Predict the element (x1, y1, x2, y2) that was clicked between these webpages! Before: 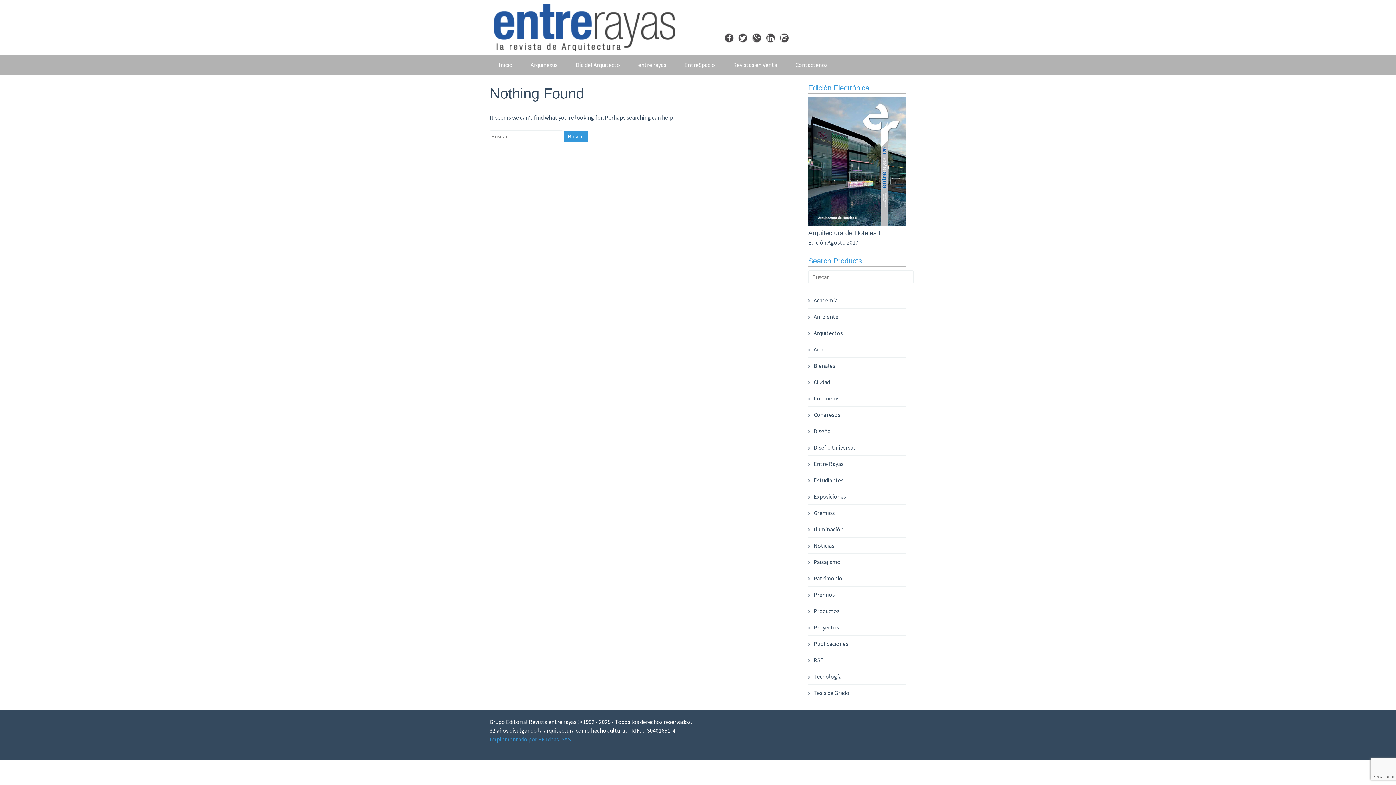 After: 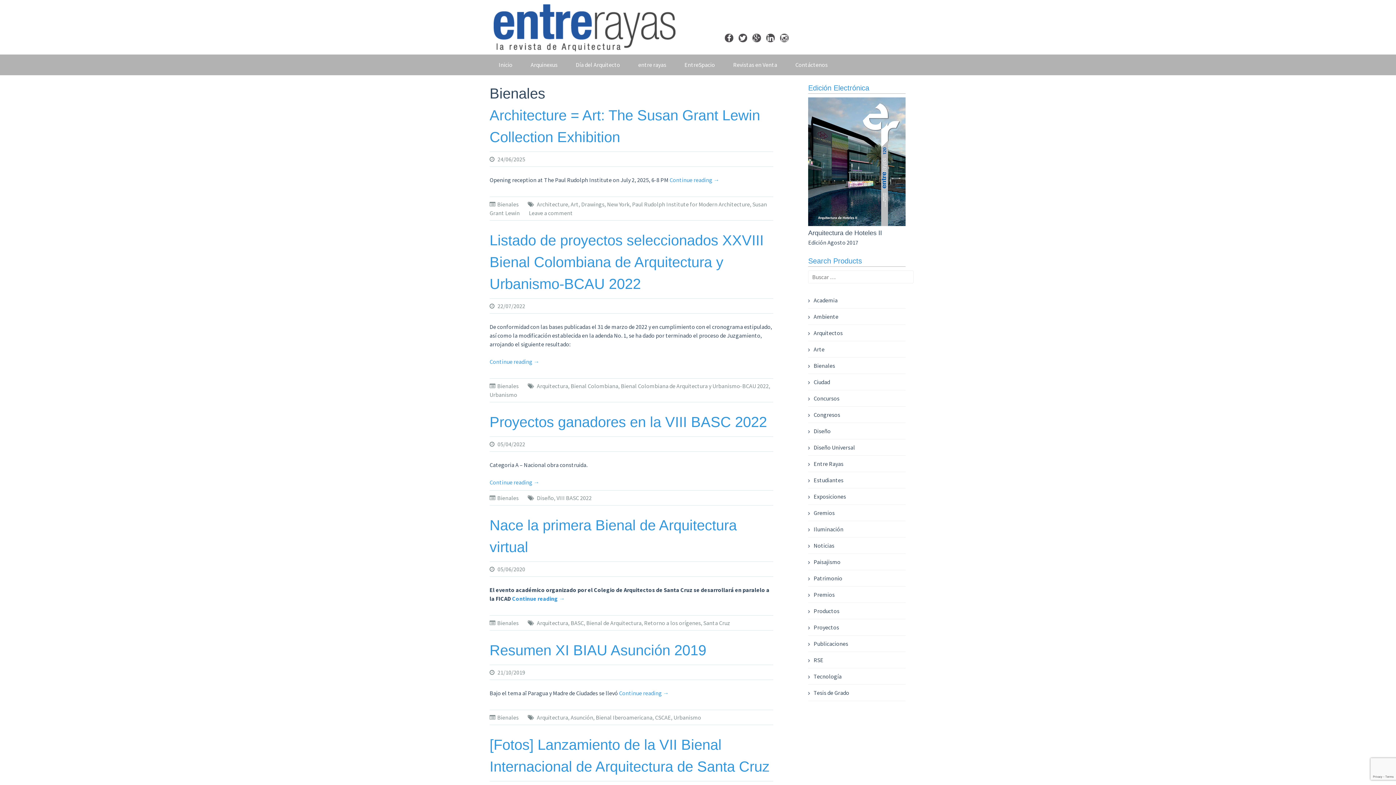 Action: label: Bienales bbox: (808, 362, 835, 369)